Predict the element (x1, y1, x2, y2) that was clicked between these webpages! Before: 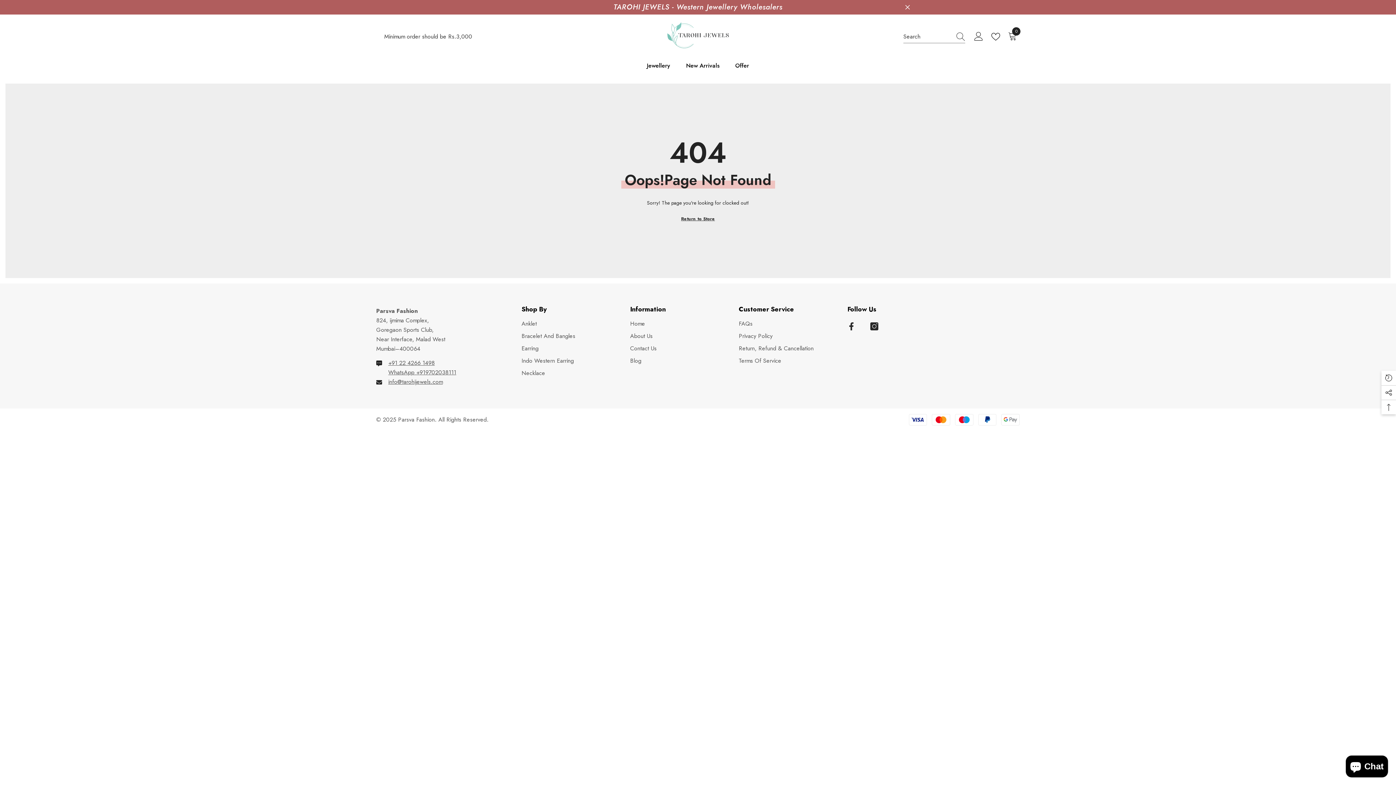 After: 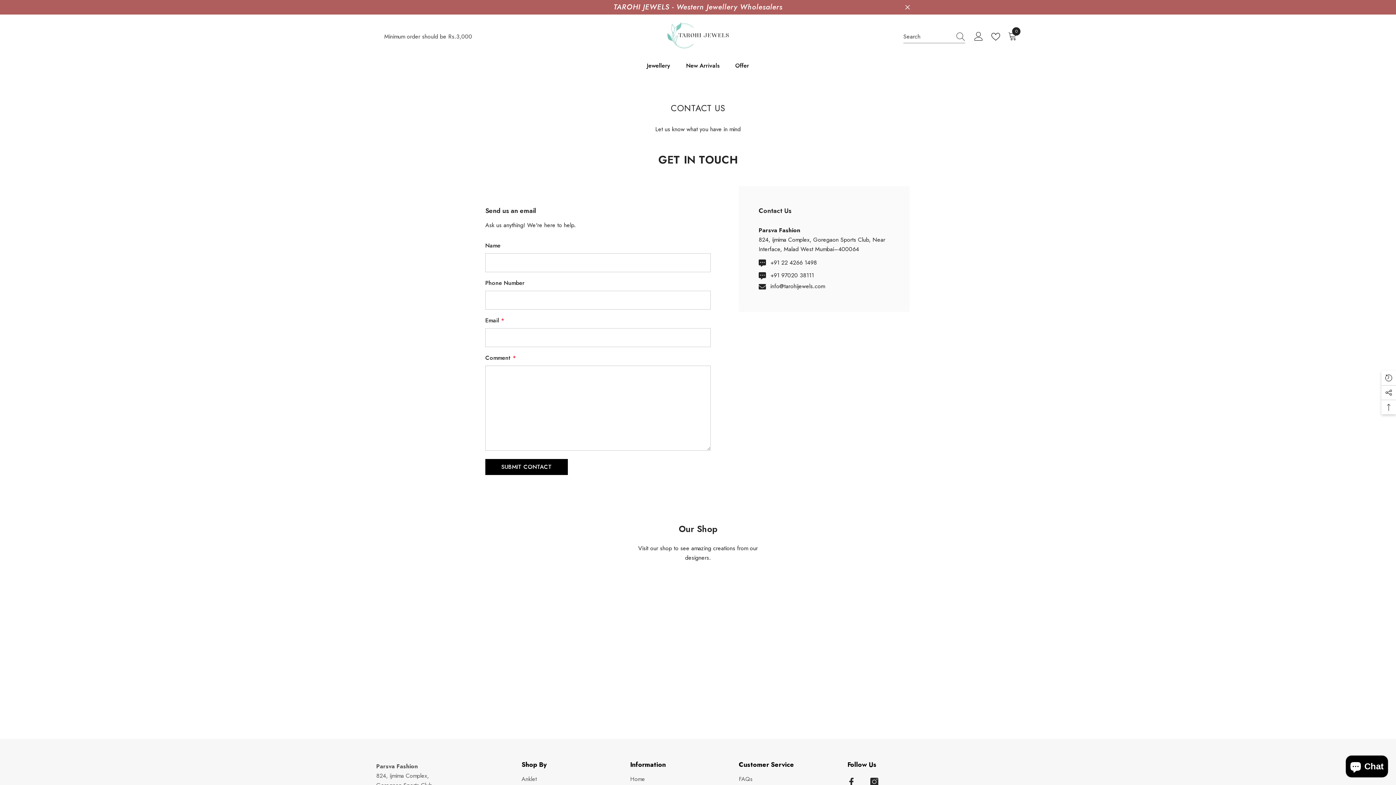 Action: label: Contact Us bbox: (630, 342, 656, 354)